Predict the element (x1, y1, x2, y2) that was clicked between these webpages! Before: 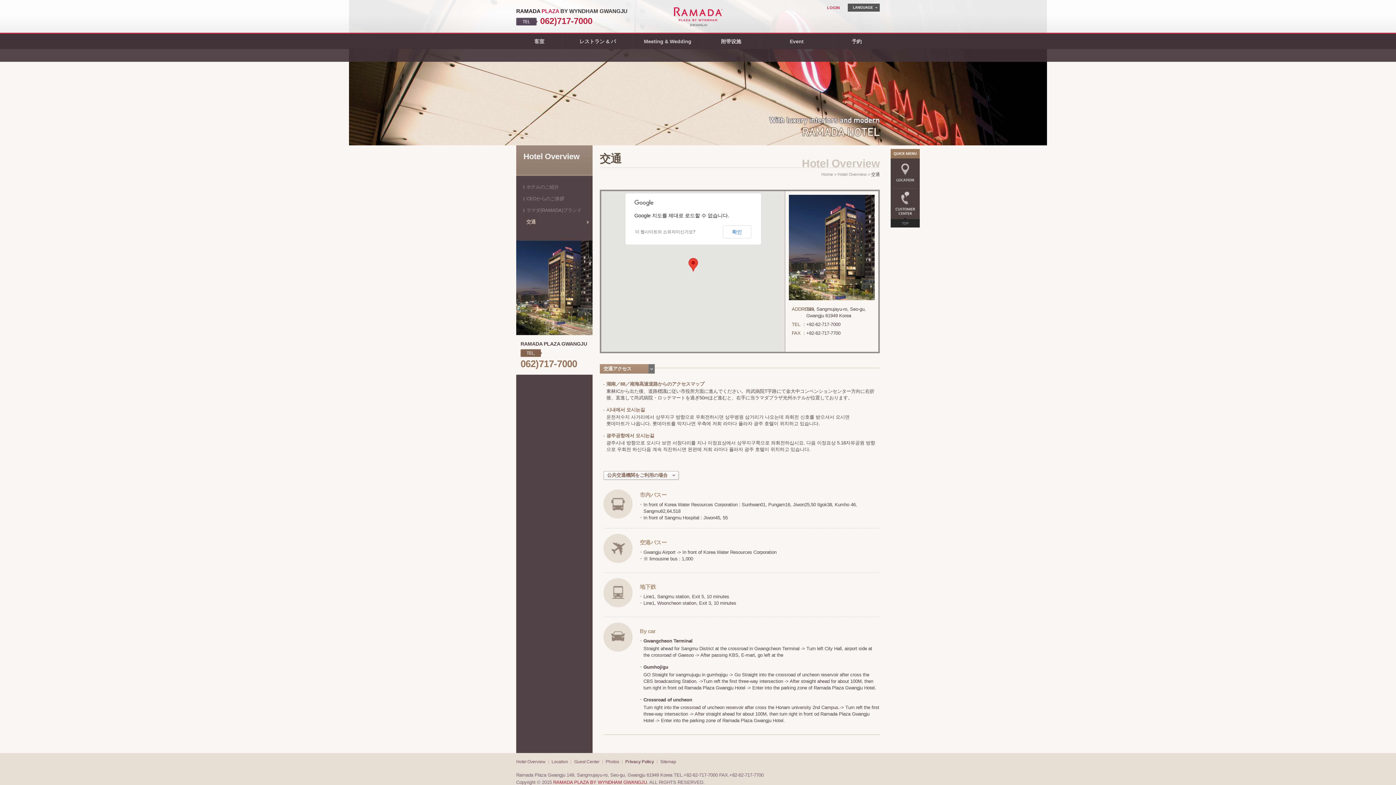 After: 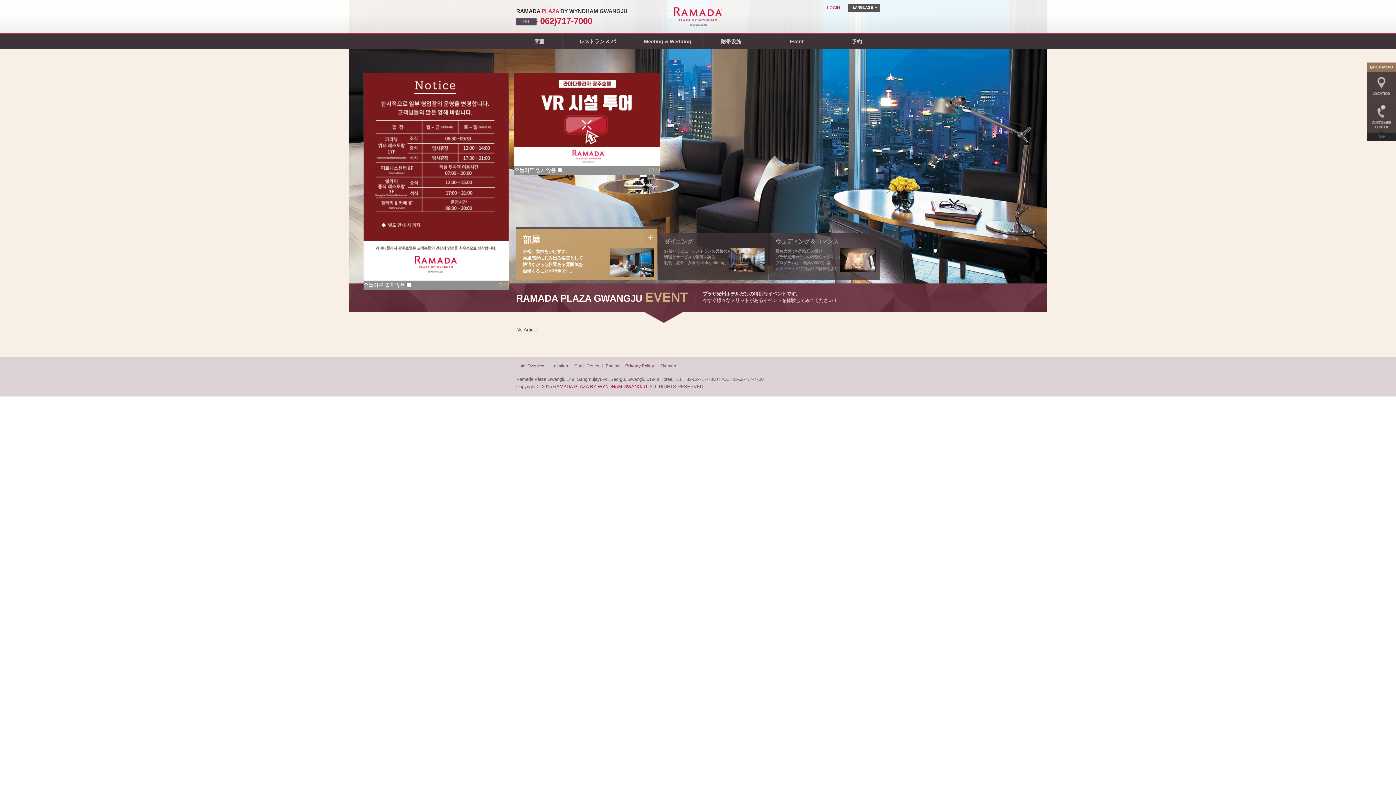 Action: bbox: (674, 17, 722, 28)